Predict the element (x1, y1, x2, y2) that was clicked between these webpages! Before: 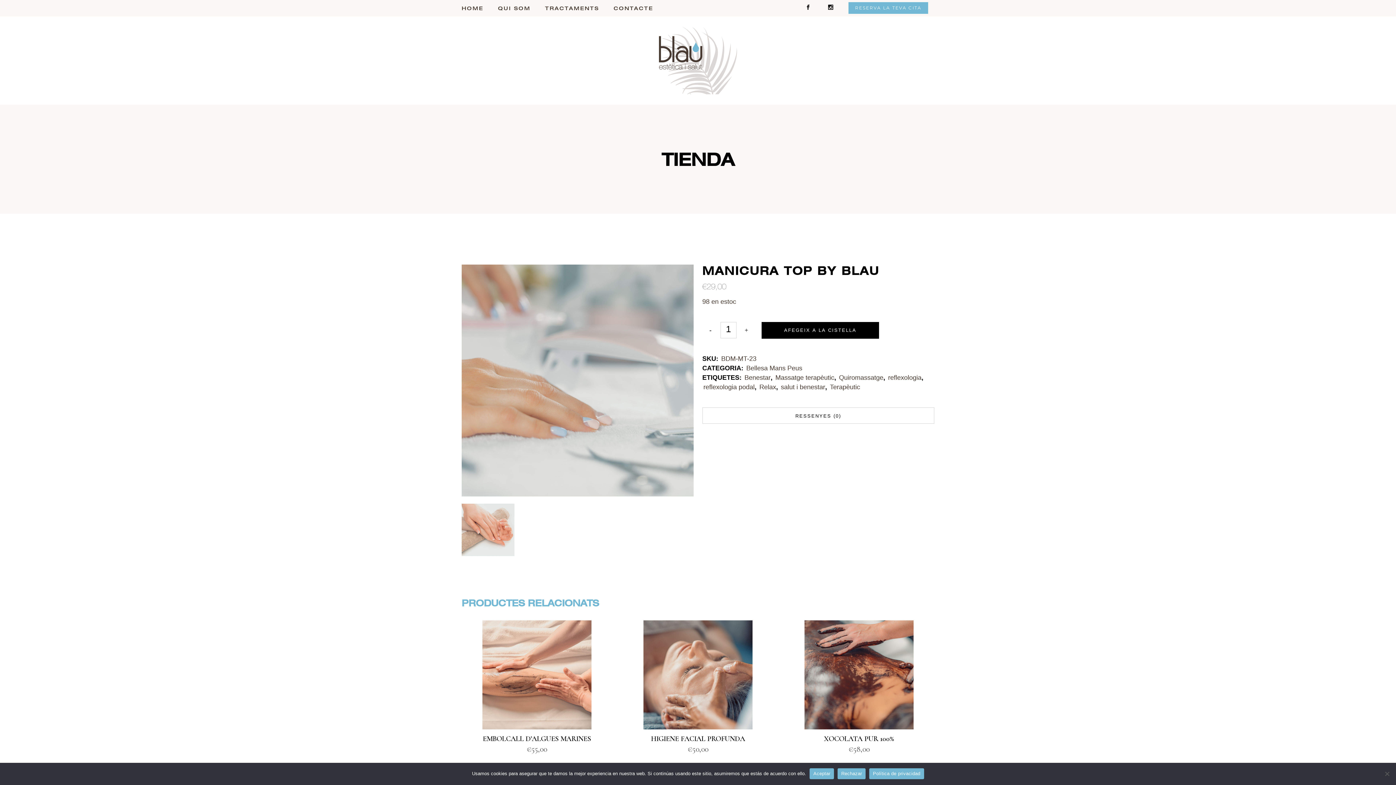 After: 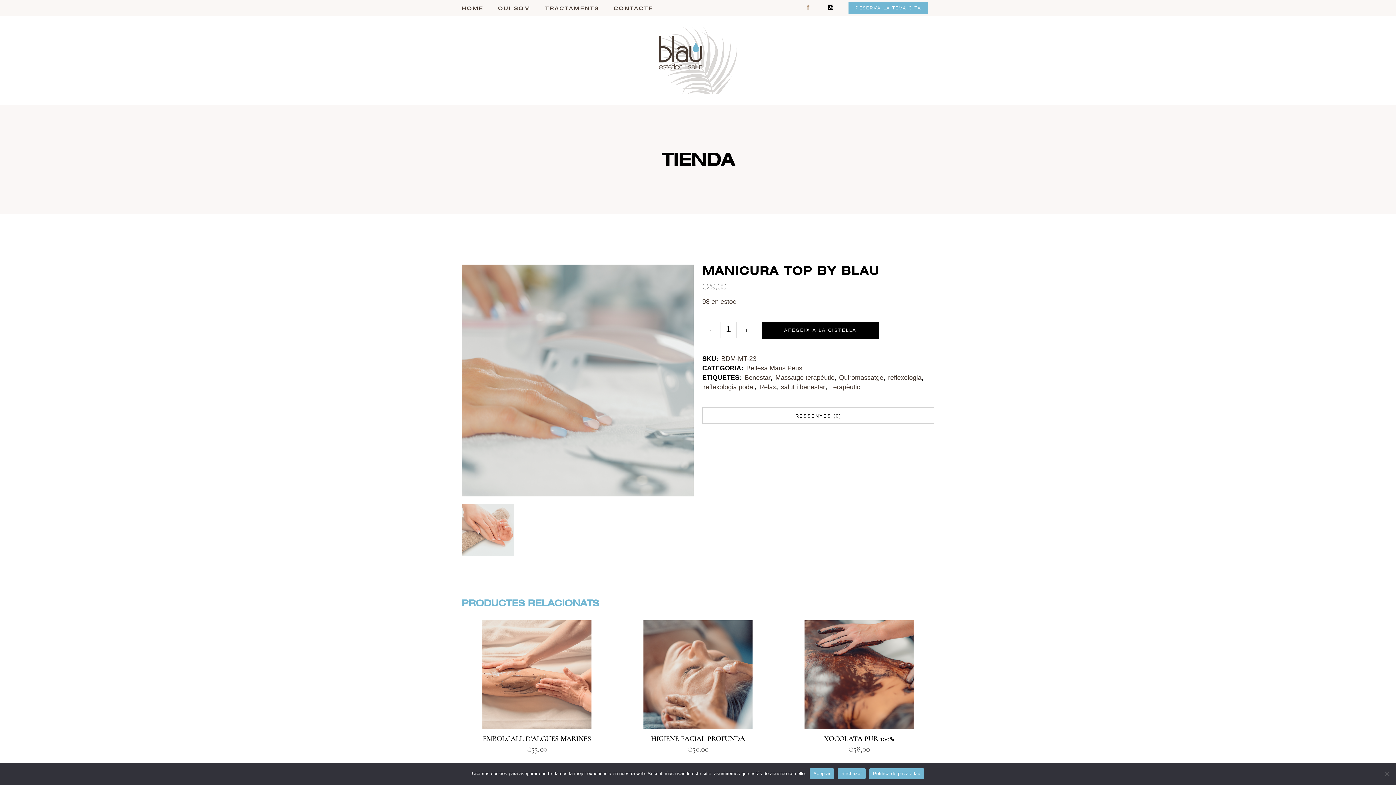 Action: bbox: (805, 3, 824, 10)